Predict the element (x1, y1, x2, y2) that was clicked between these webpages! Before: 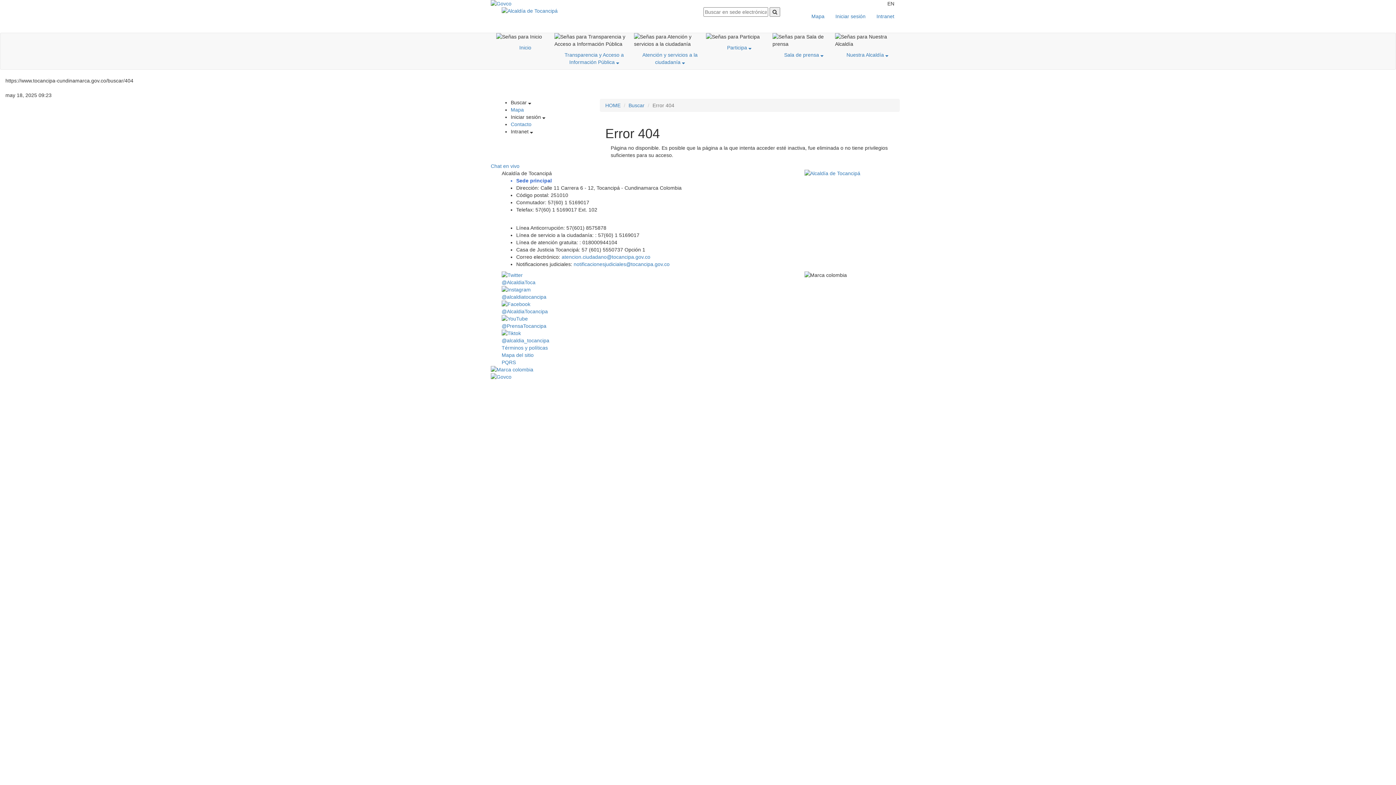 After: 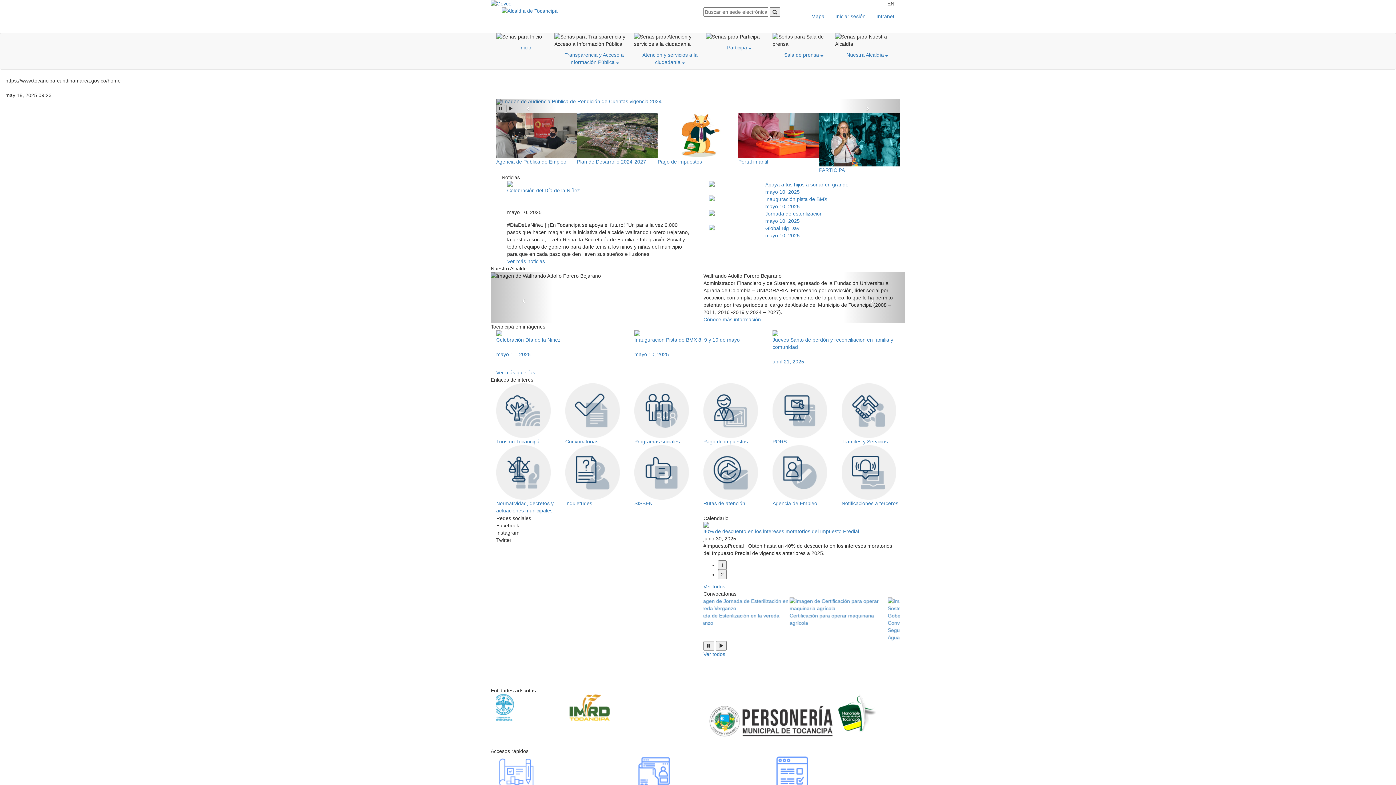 Action: label: Inicio bbox: (496, 40, 554, 54)